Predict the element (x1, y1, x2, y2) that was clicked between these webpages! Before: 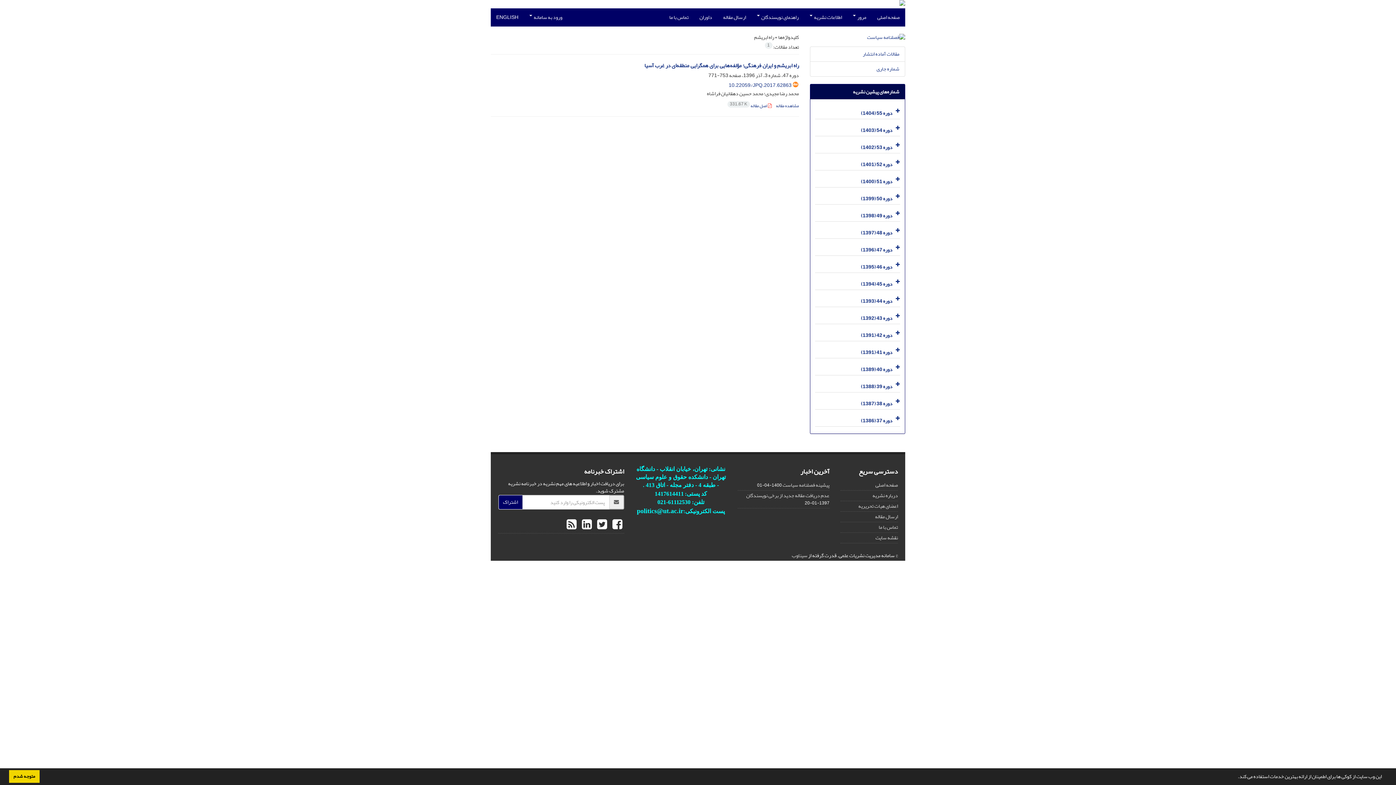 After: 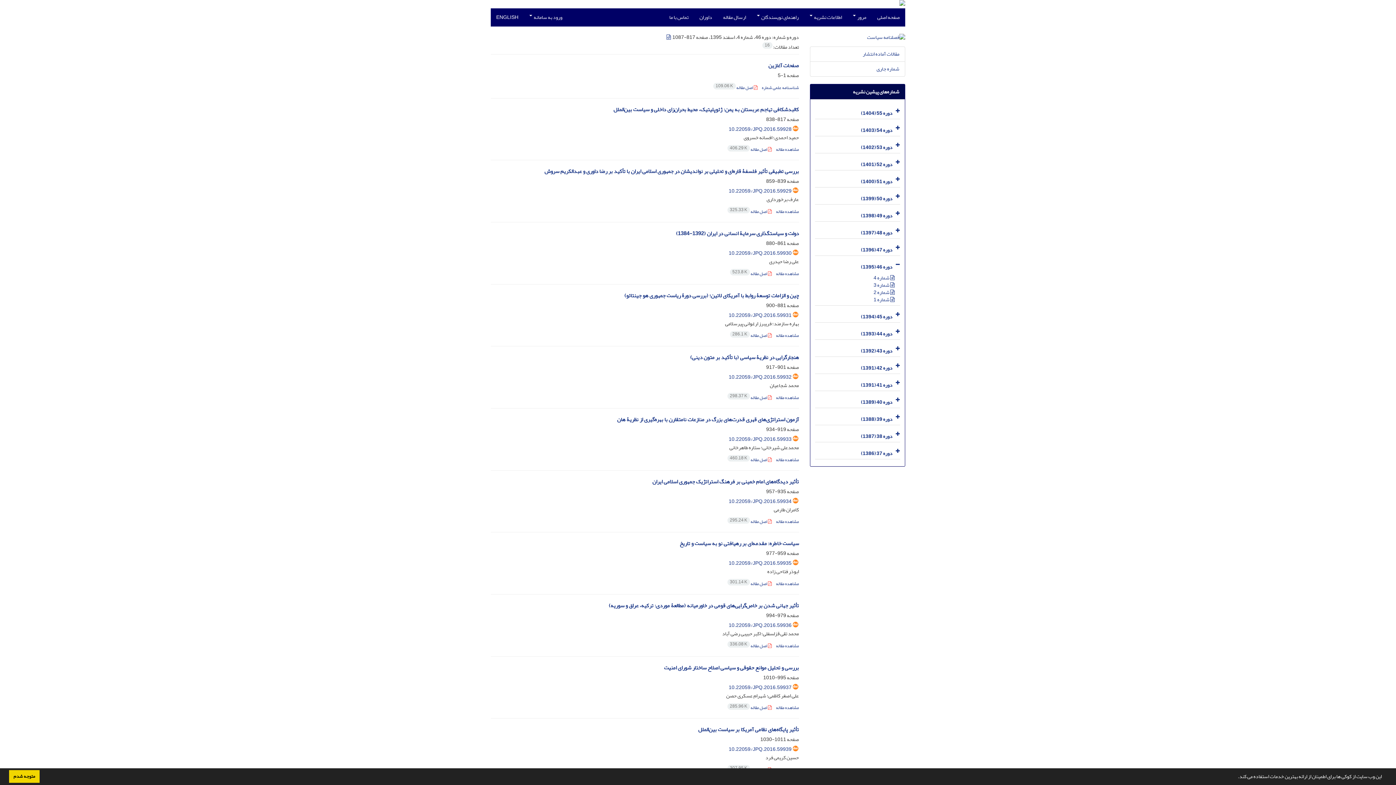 Action: label: دوره 46 (1395) bbox: (861, 262, 892, 271)